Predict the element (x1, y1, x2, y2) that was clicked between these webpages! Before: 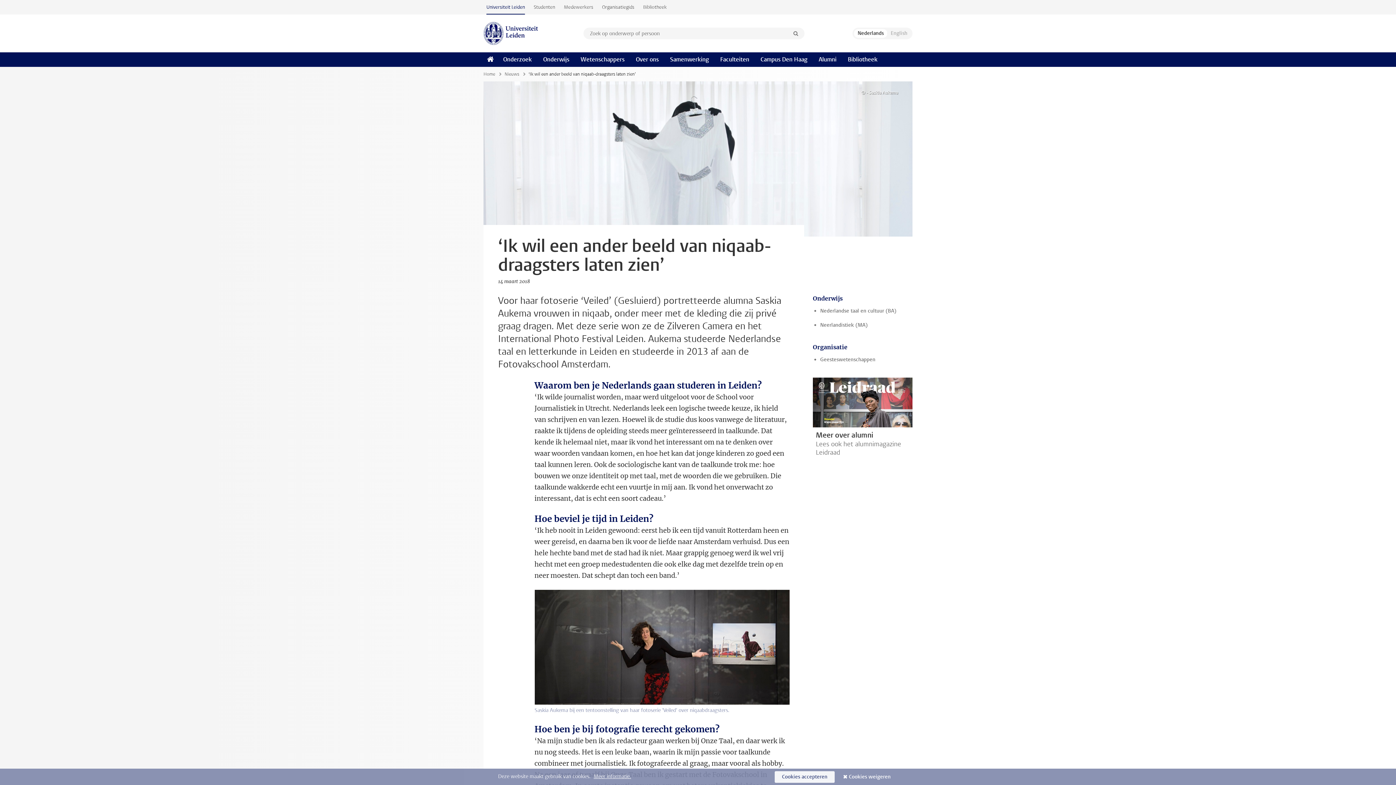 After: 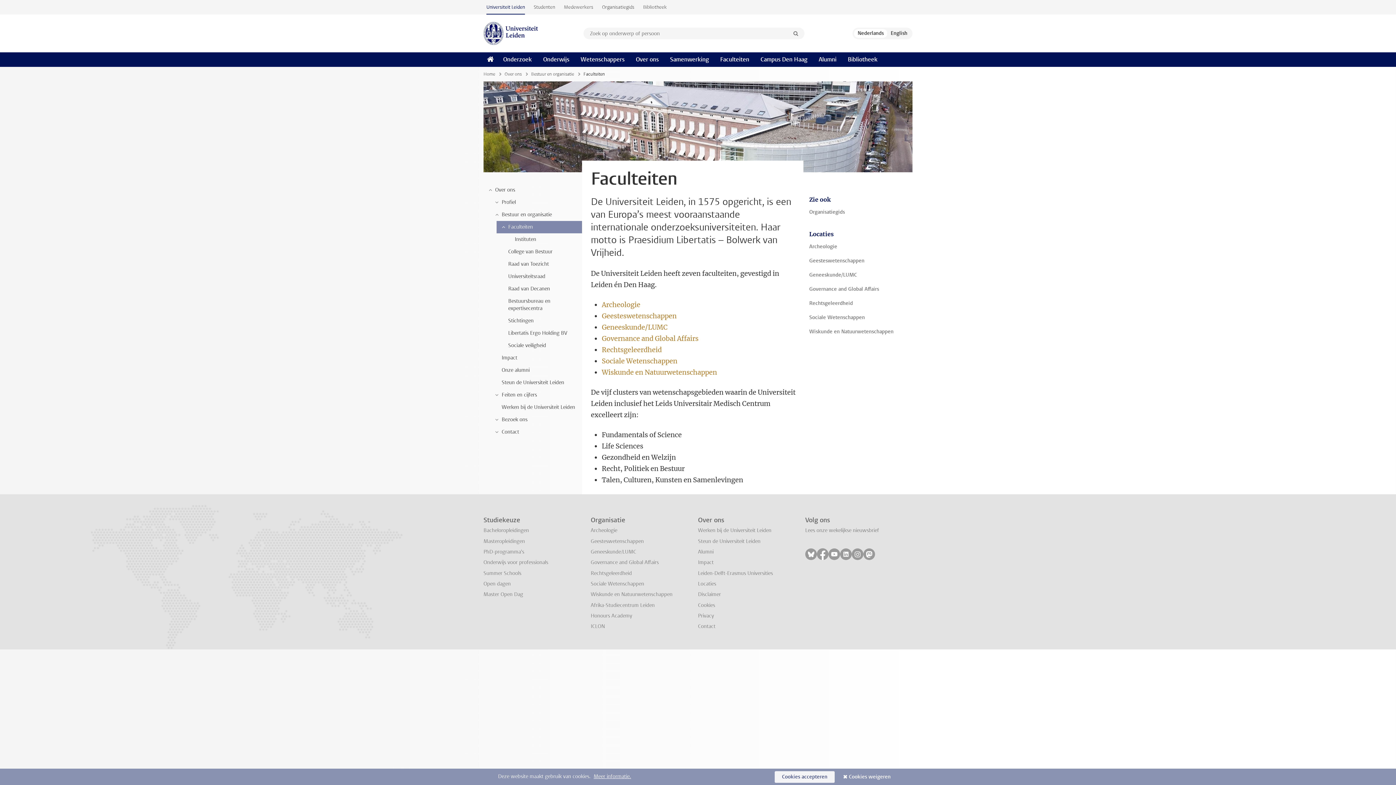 Action: label: Faculteiten bbox: (714, 52, 755, 66)